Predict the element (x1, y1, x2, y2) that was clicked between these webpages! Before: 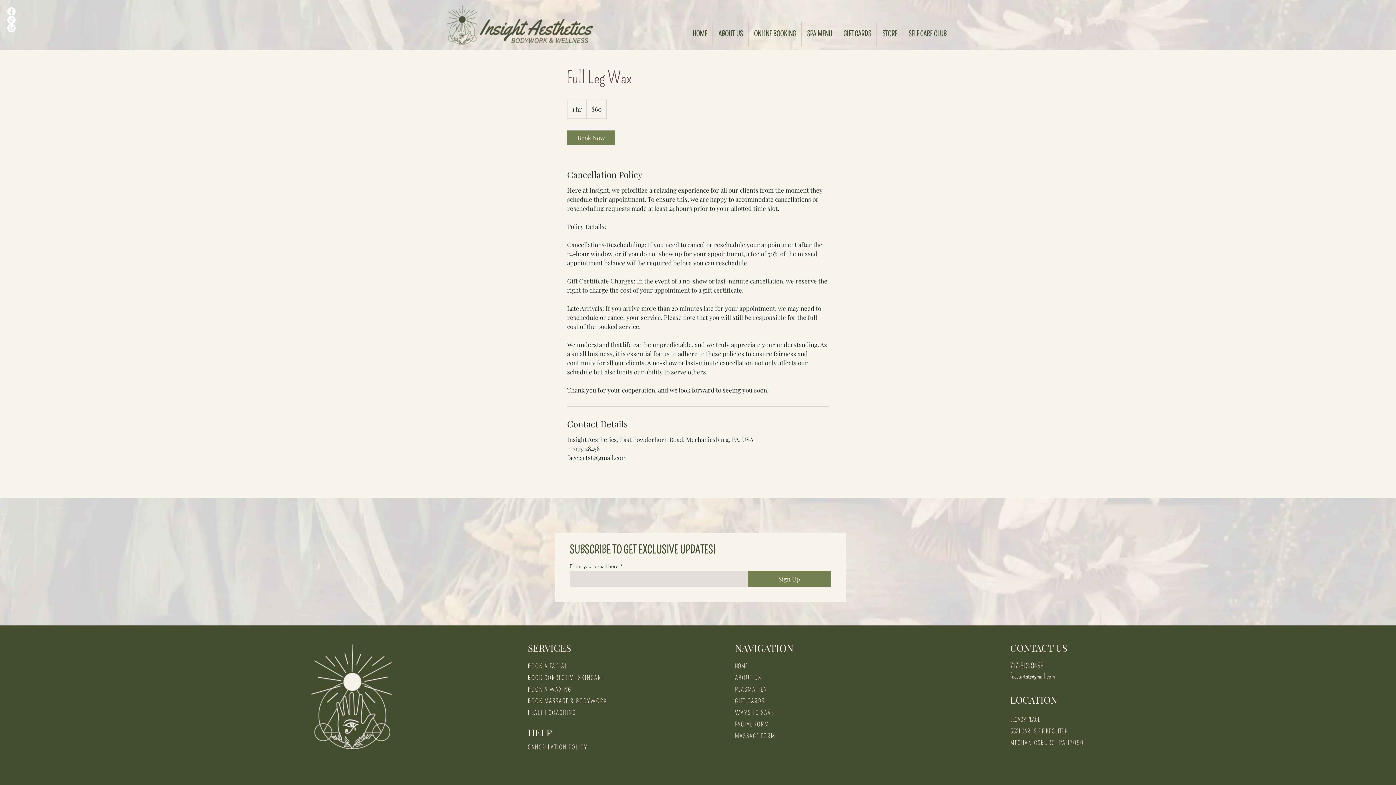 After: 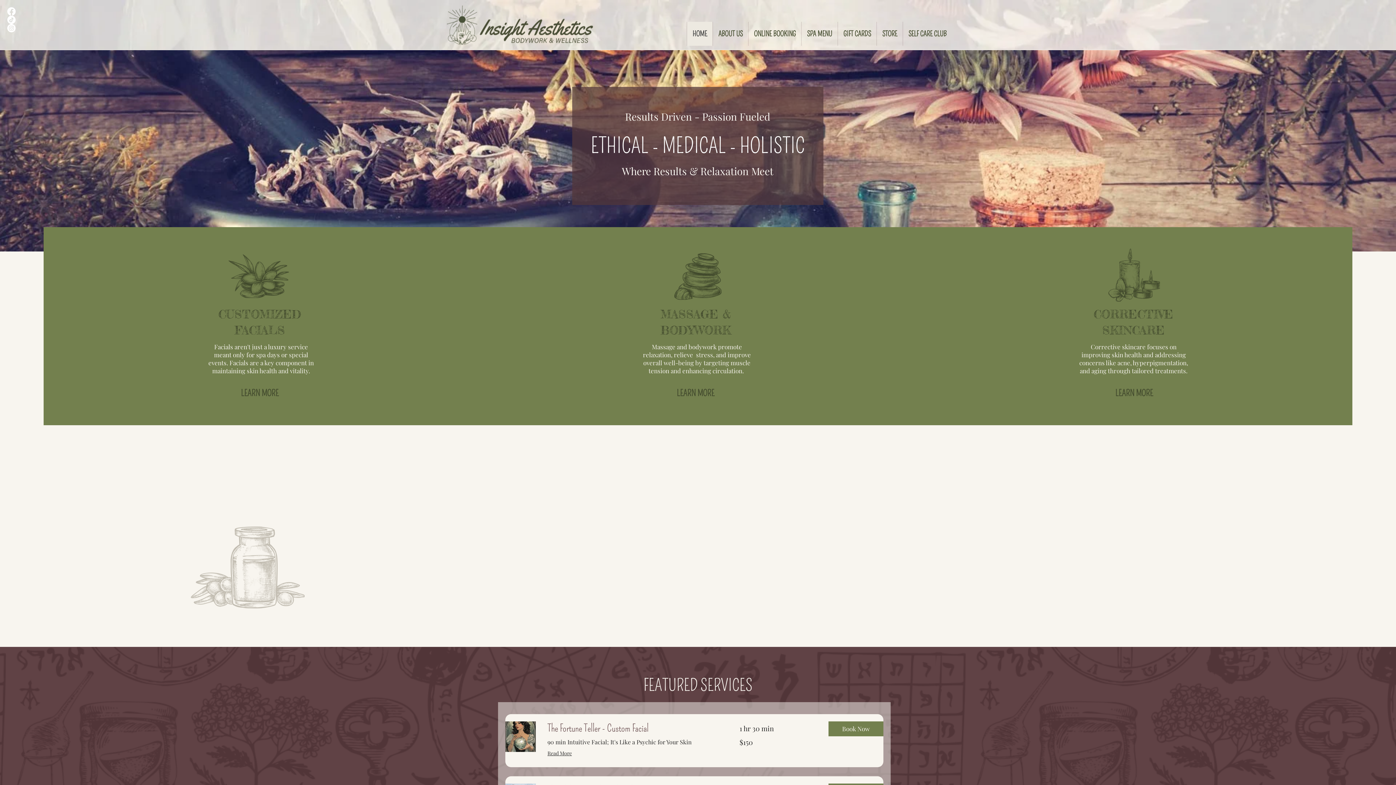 Action: bbox: (686, 21, 712, 45) label: HOME